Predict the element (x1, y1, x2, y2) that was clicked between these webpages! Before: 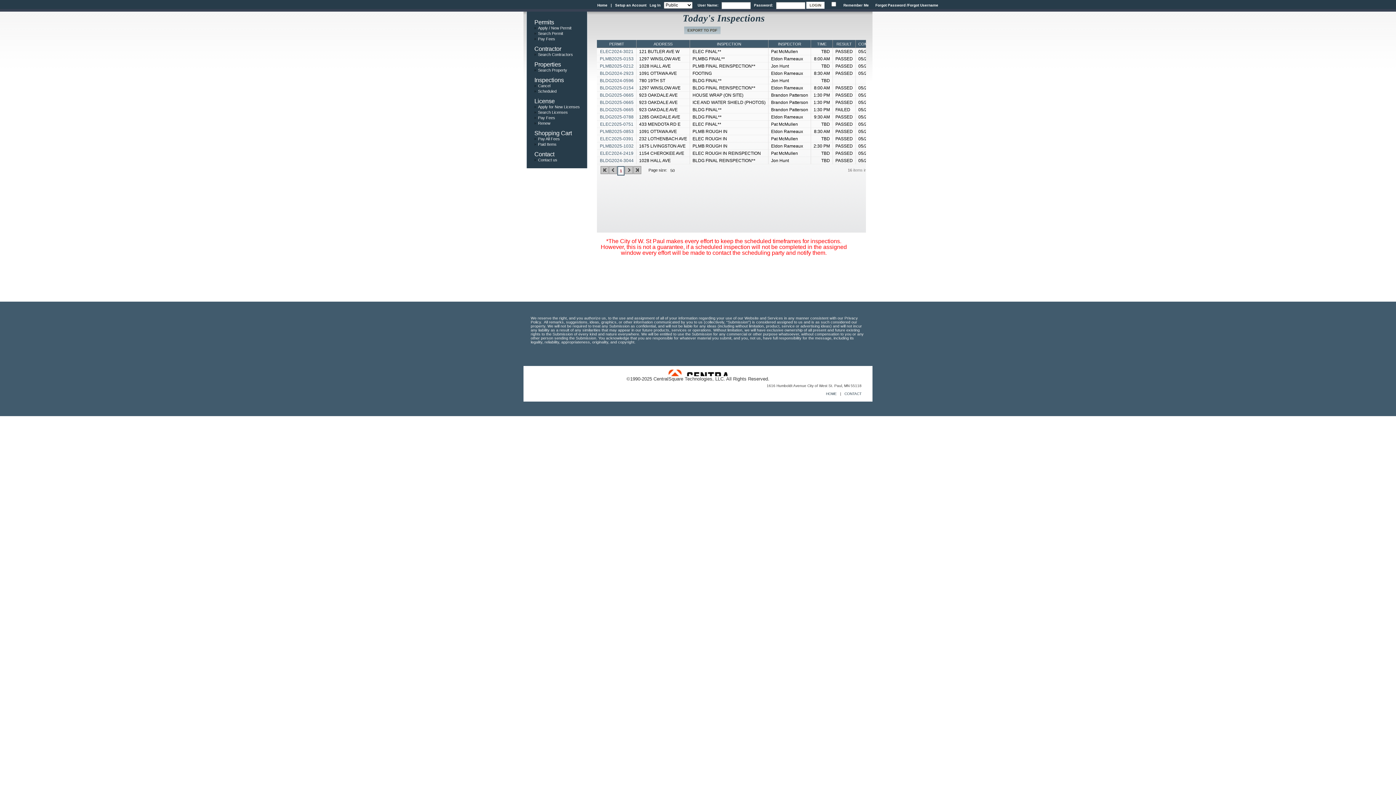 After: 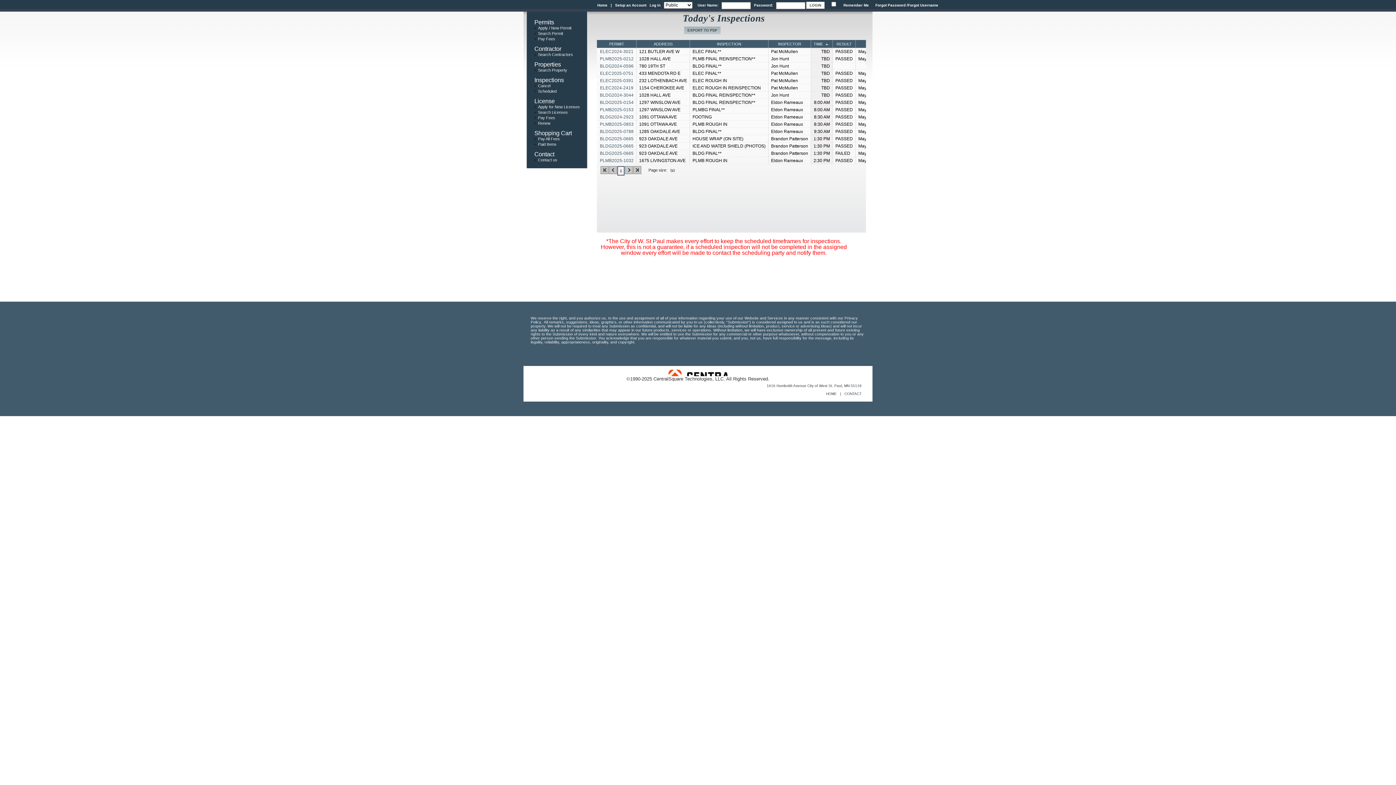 Action: bbox: (817, 41, 826, 46) label: TIME